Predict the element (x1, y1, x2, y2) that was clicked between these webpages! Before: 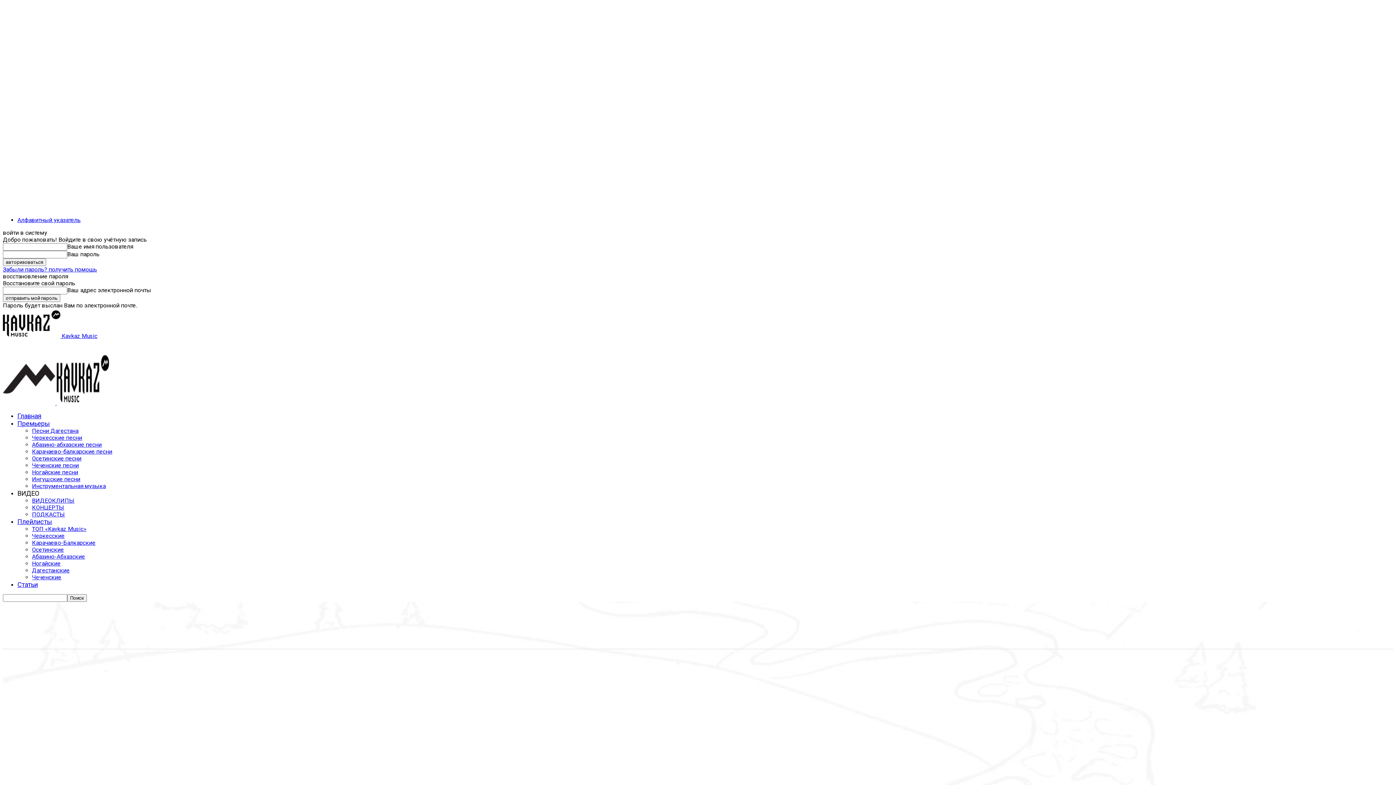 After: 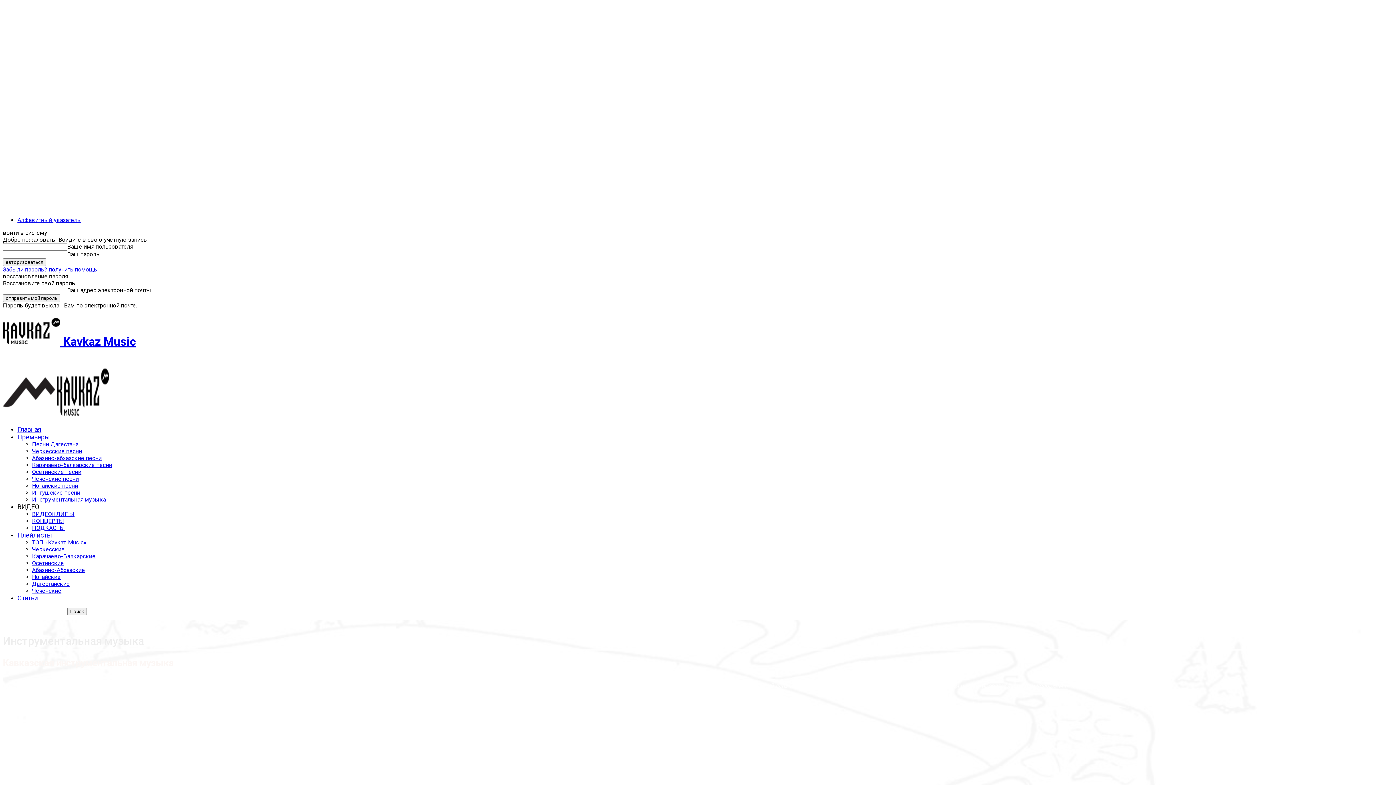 Action: label: Инструментальная музыка bbox: (32, 482, 105, 489)